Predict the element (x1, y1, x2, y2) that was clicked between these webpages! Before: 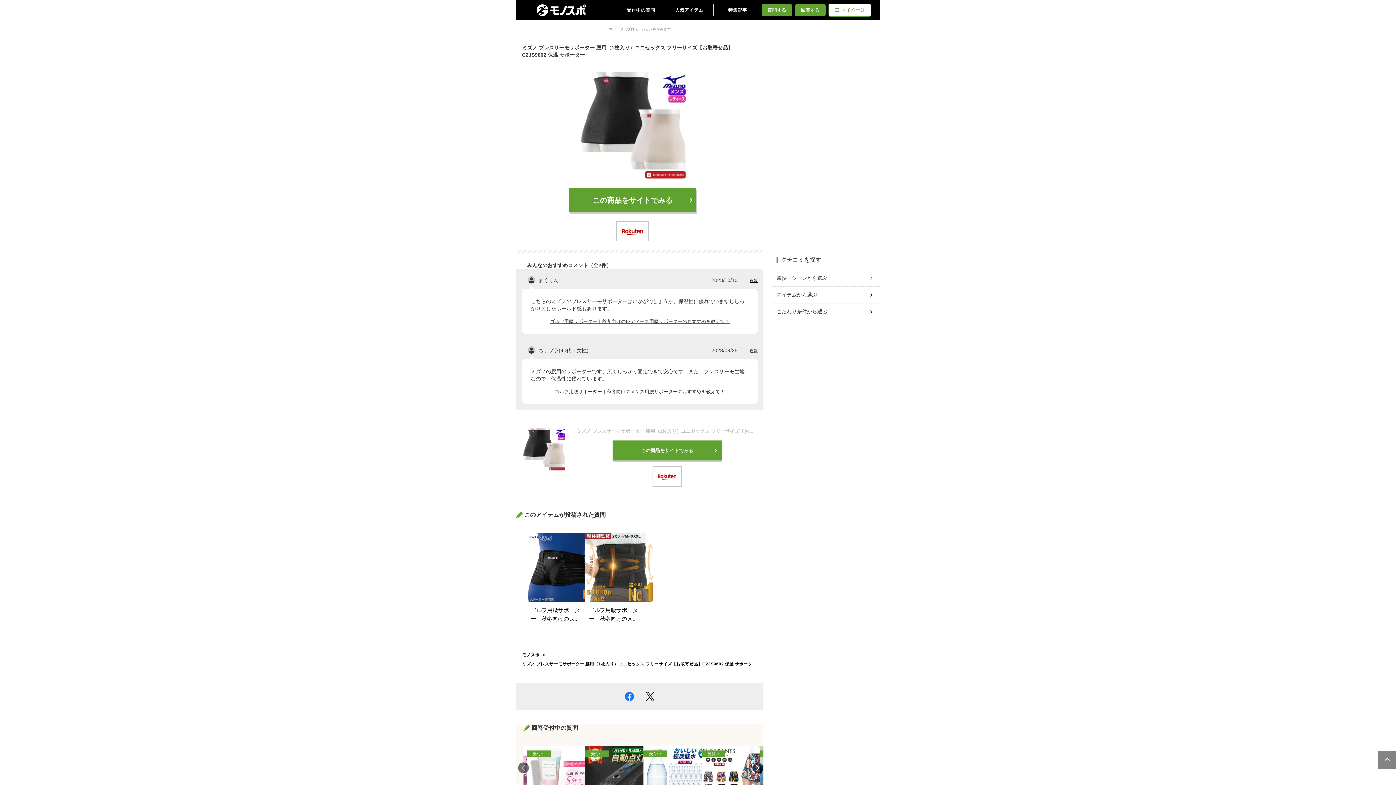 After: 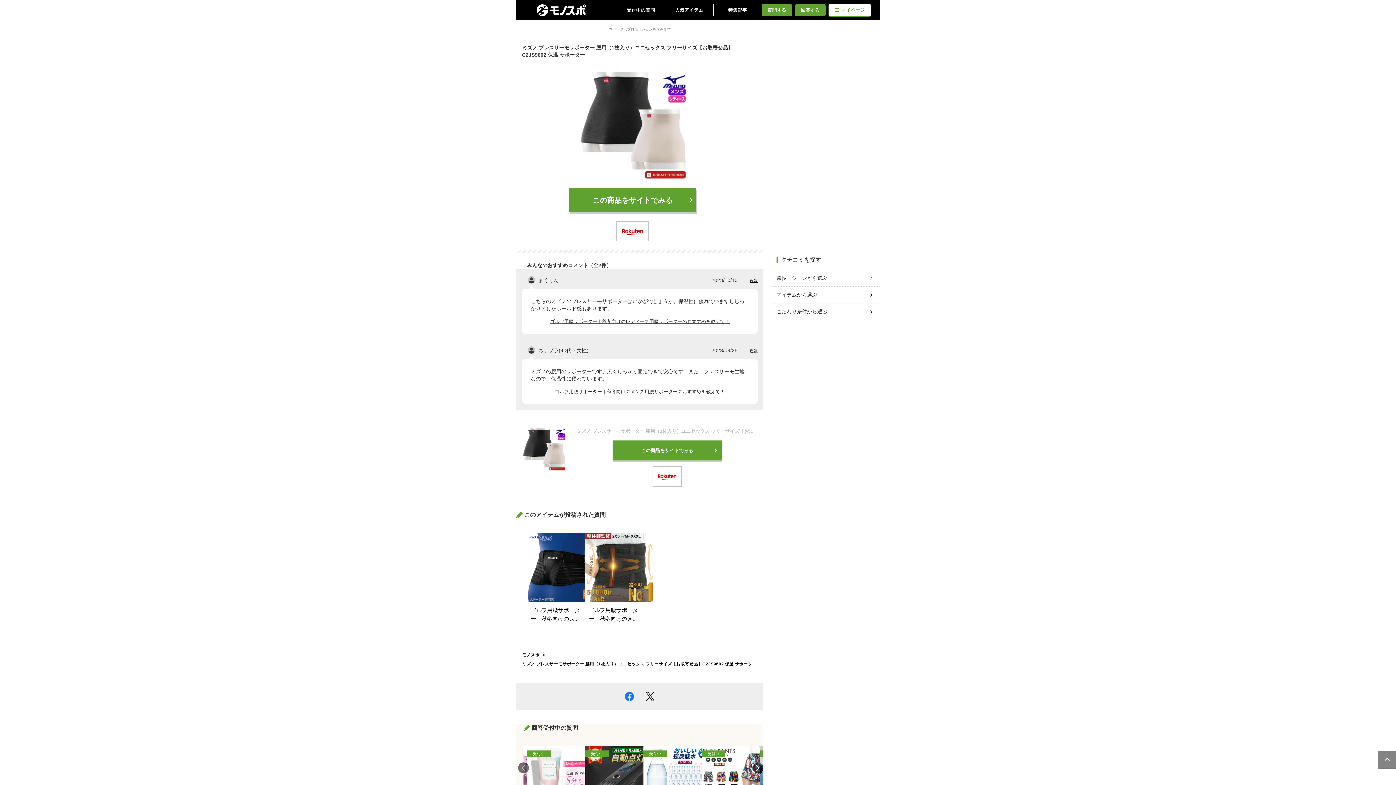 Action: label: ミズノ ブレスサーモサポーター 腰用（1枚入り）ユニセックス フリーサイズ【お取寄せ品】C2JS9602 保温 サポーター bbox: (576, 428, 757, 434)